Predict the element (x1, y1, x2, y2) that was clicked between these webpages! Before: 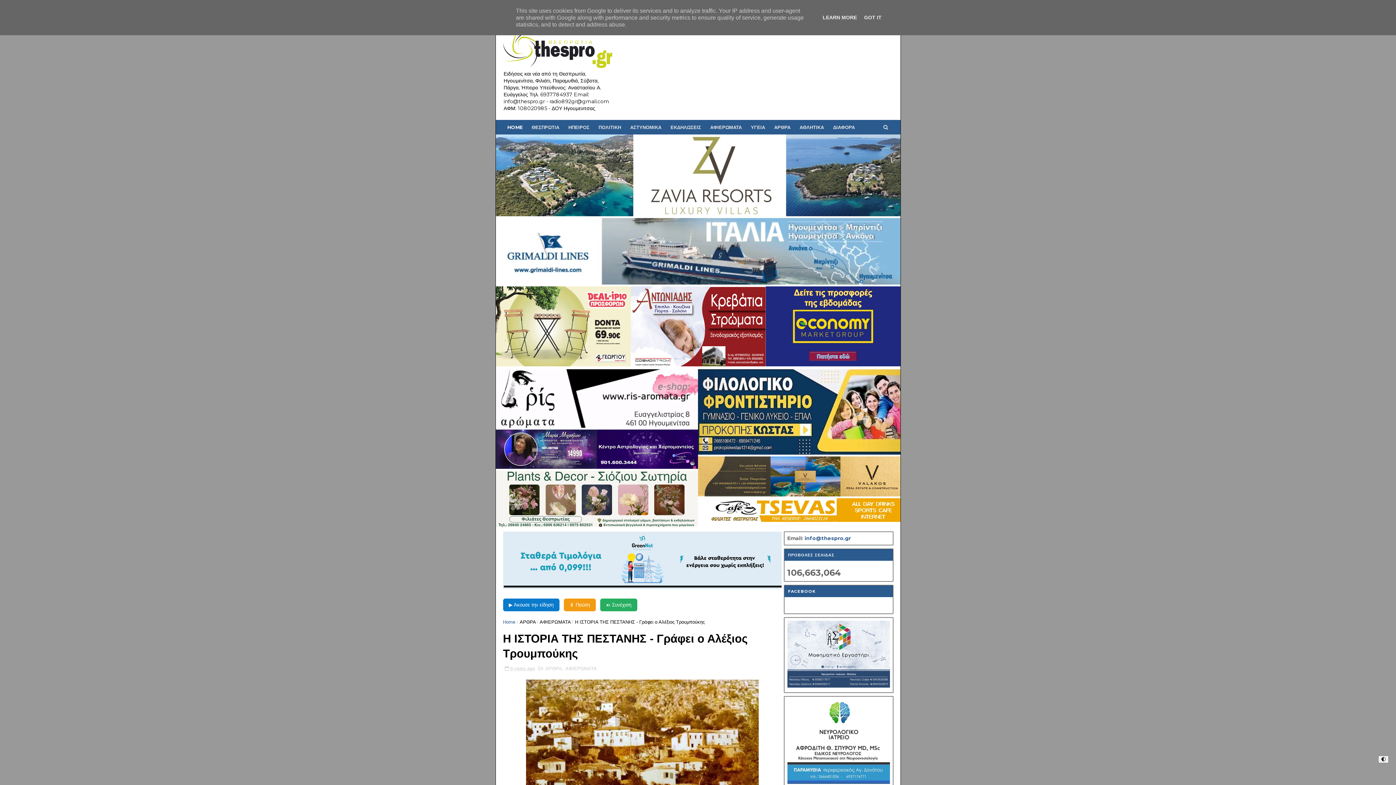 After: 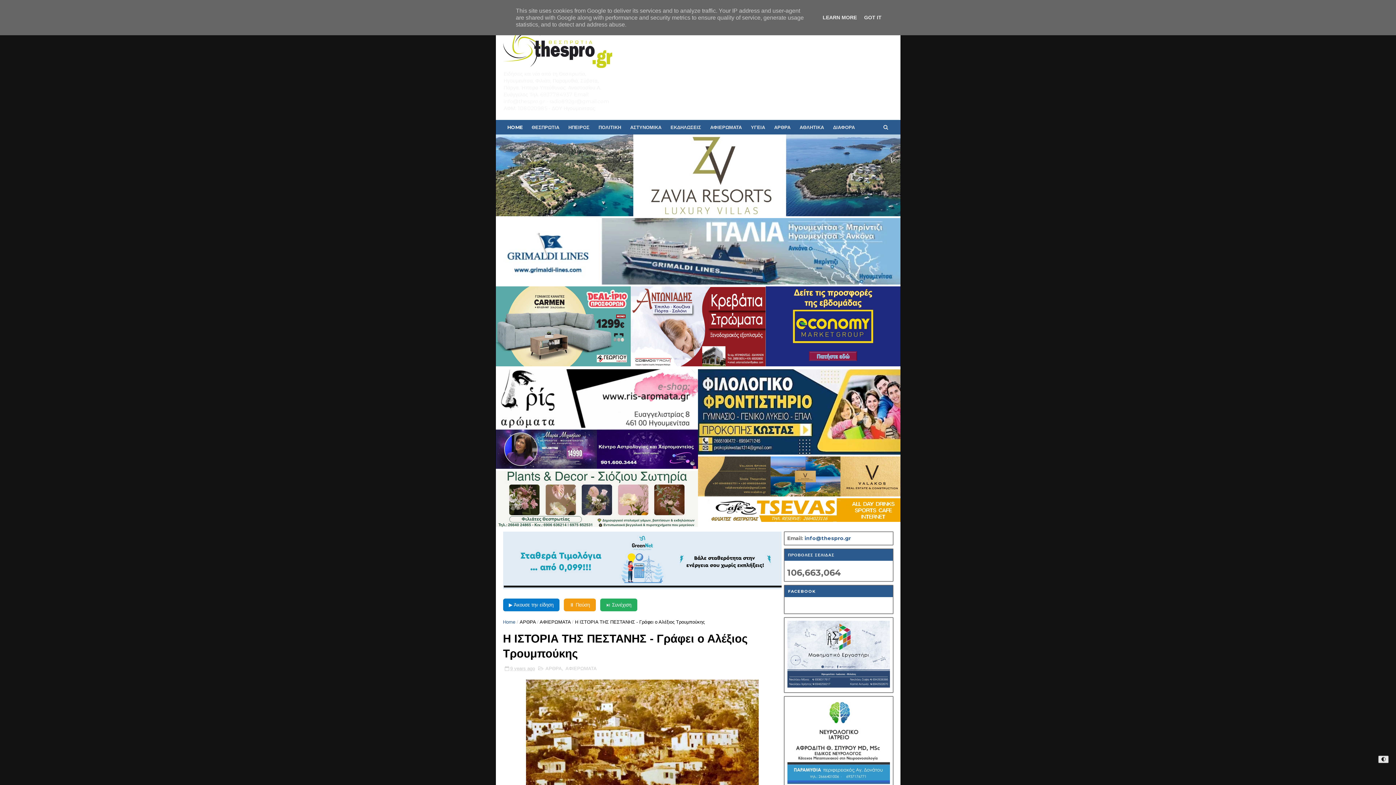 Action: bbox: (1378, 756, 1389, 763) label: 🌓